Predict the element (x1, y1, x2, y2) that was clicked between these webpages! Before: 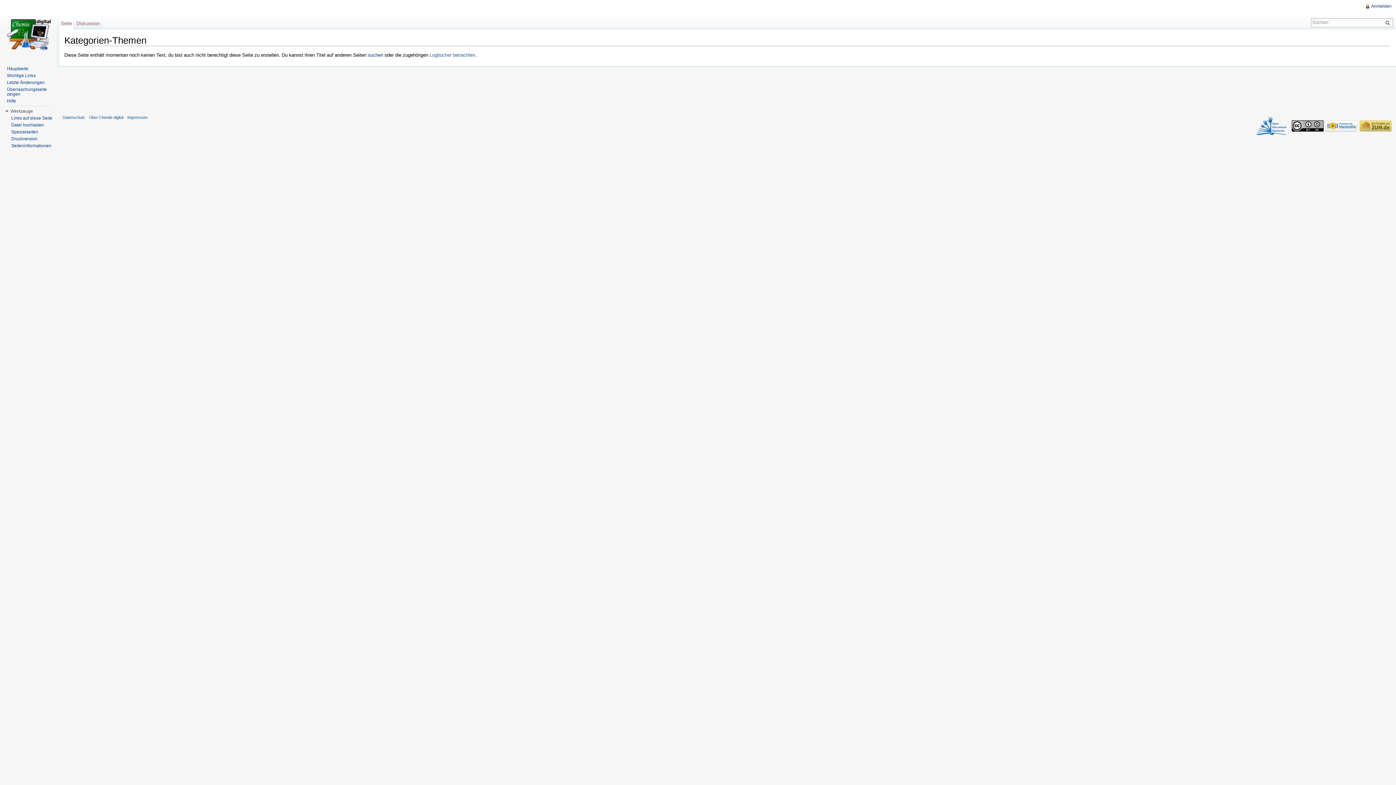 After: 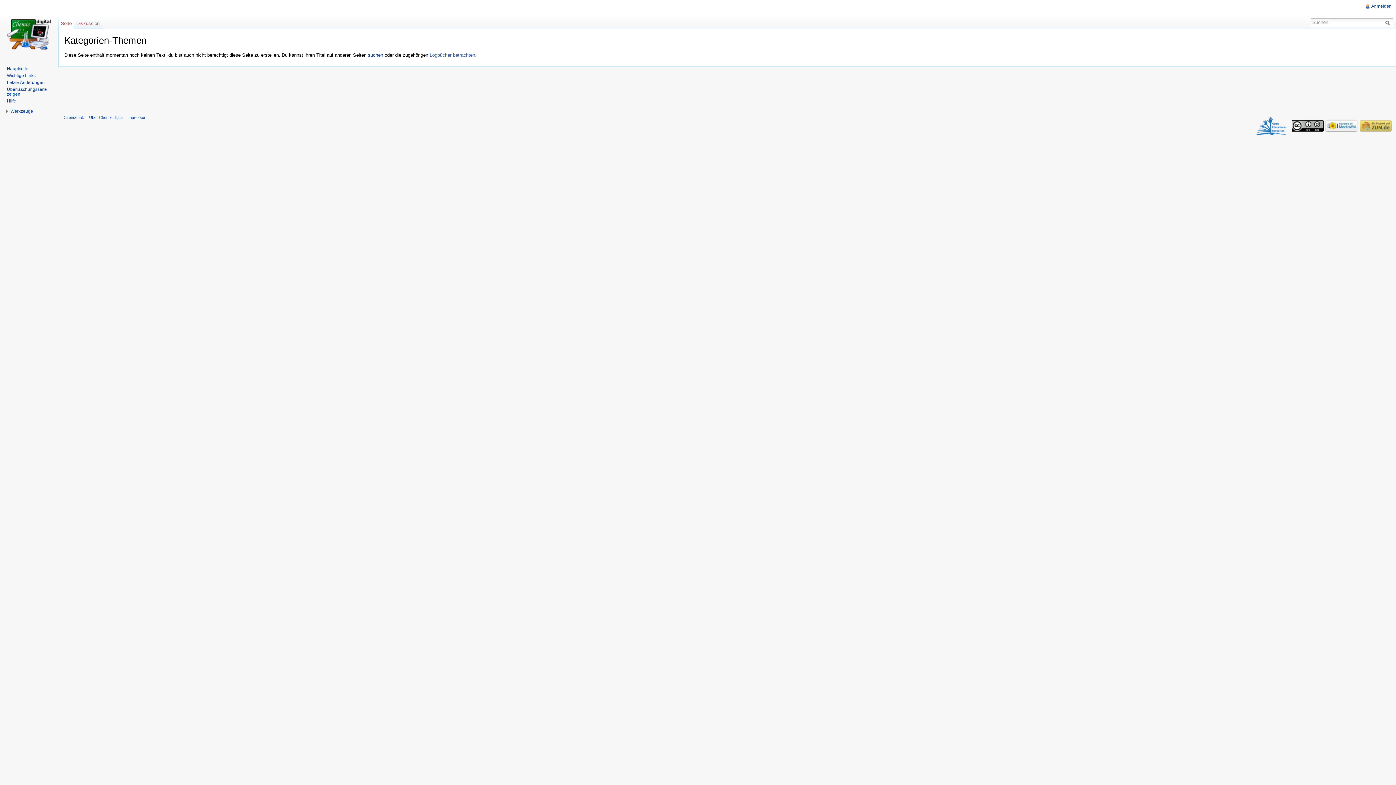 Action: label: Werkzeuge bbox: (10, 108, 33, 113)